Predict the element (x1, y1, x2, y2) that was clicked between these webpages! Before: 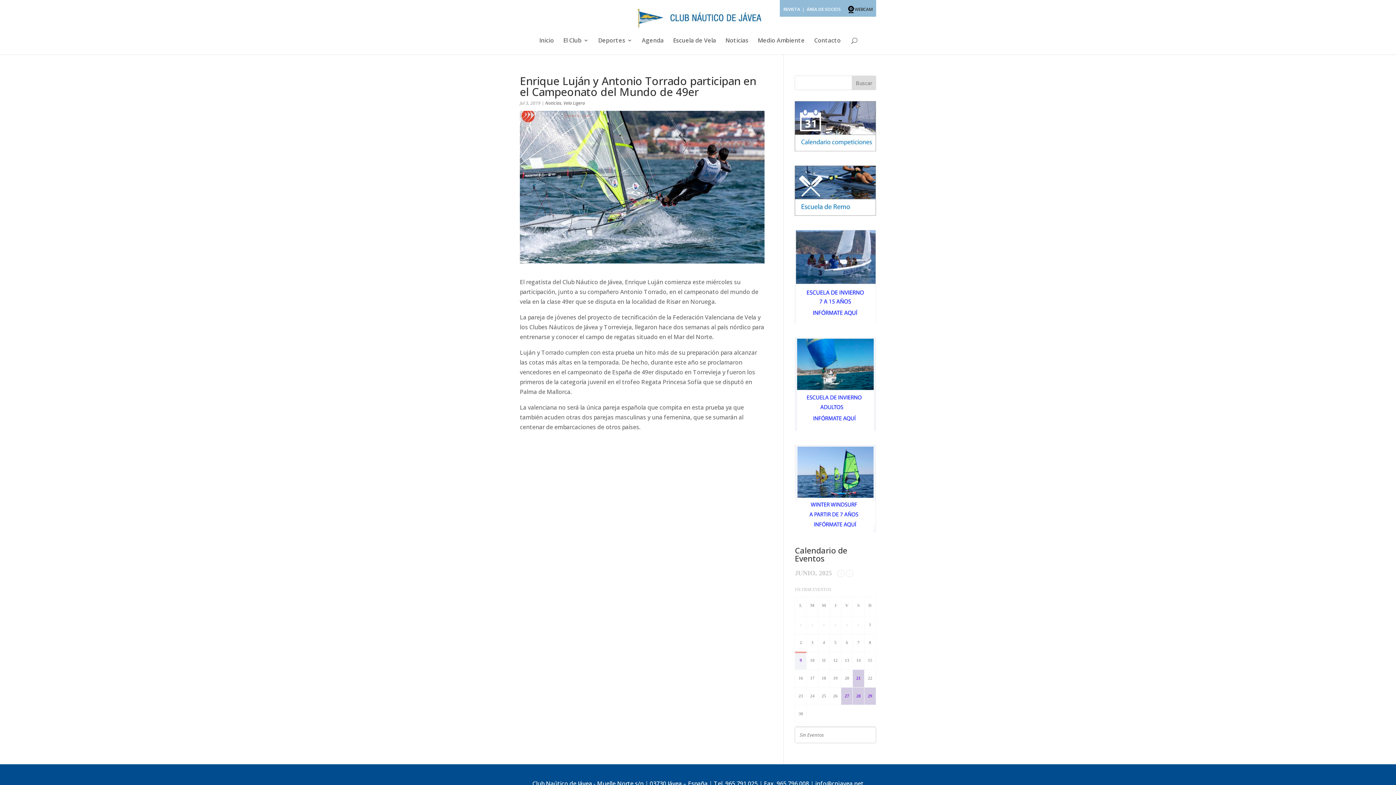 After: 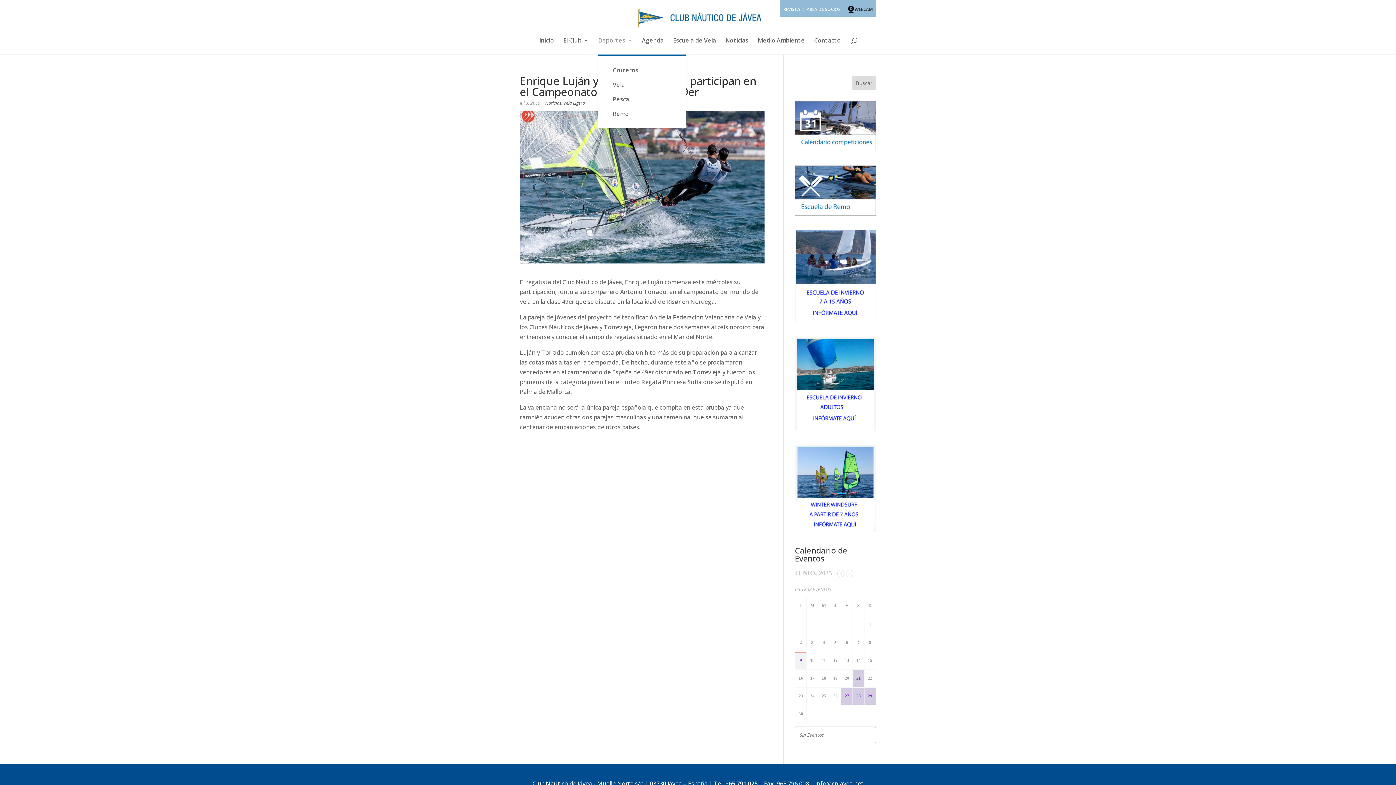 Action: bbox: (598, 37, 632, 54) label: Deportes